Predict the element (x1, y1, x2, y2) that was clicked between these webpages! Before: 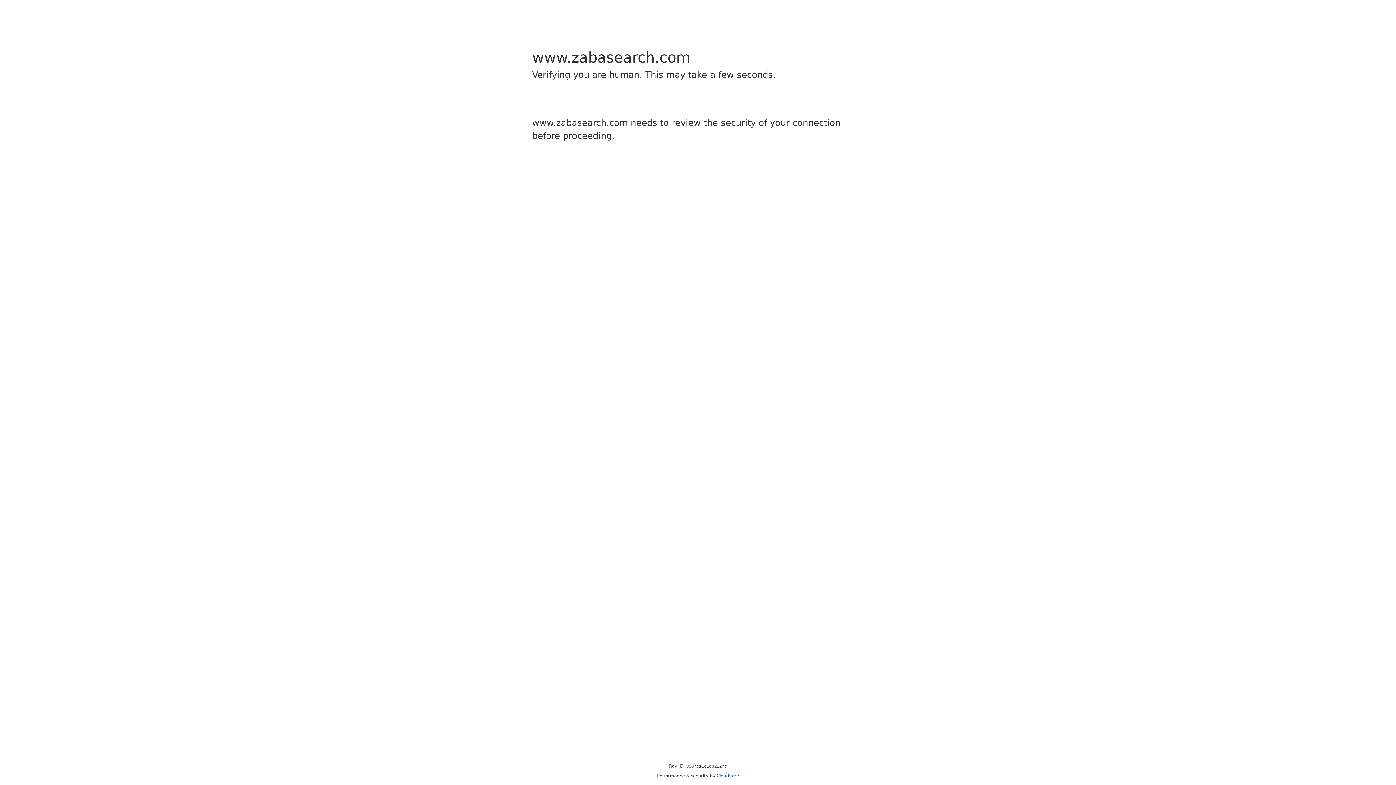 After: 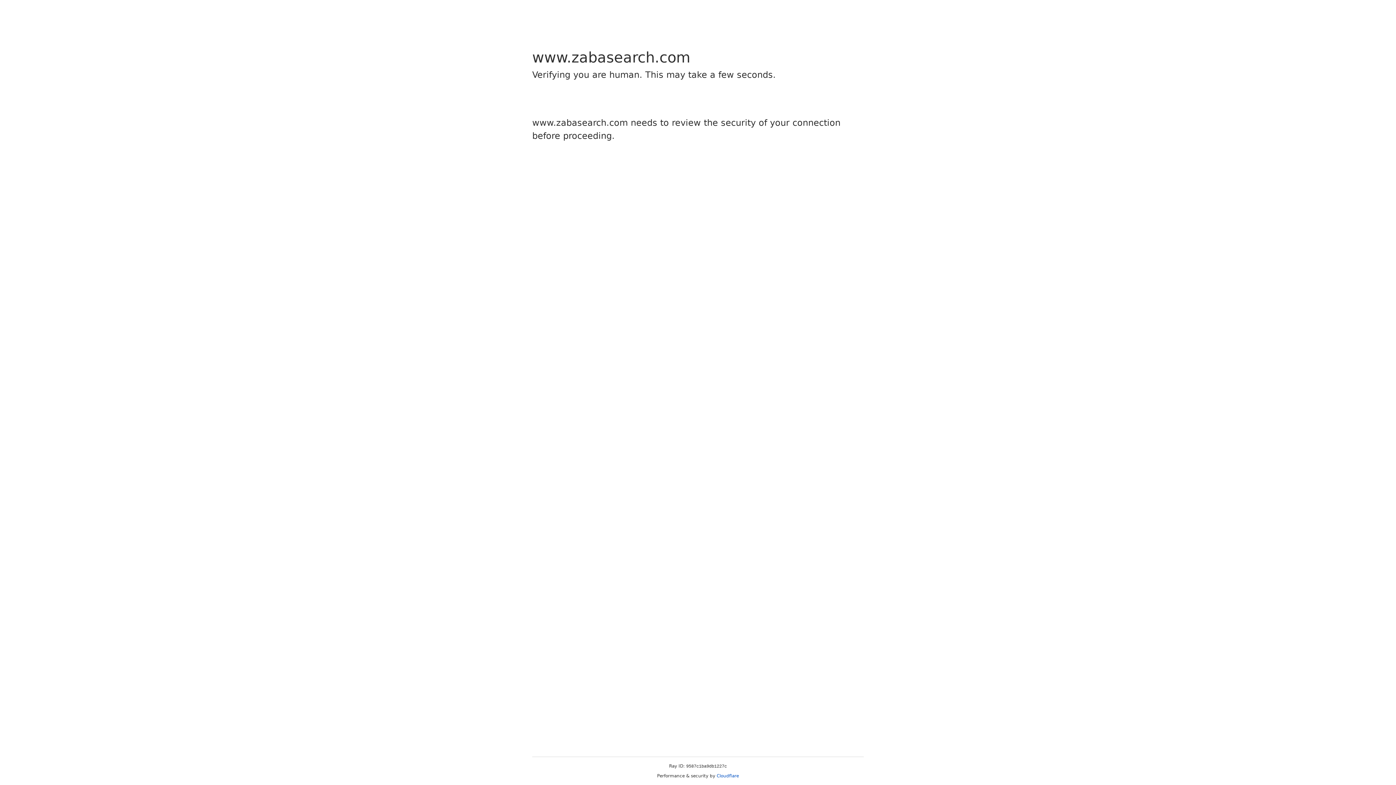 Action: label: Cloudflare bbox: (716, 773, 739, 778)